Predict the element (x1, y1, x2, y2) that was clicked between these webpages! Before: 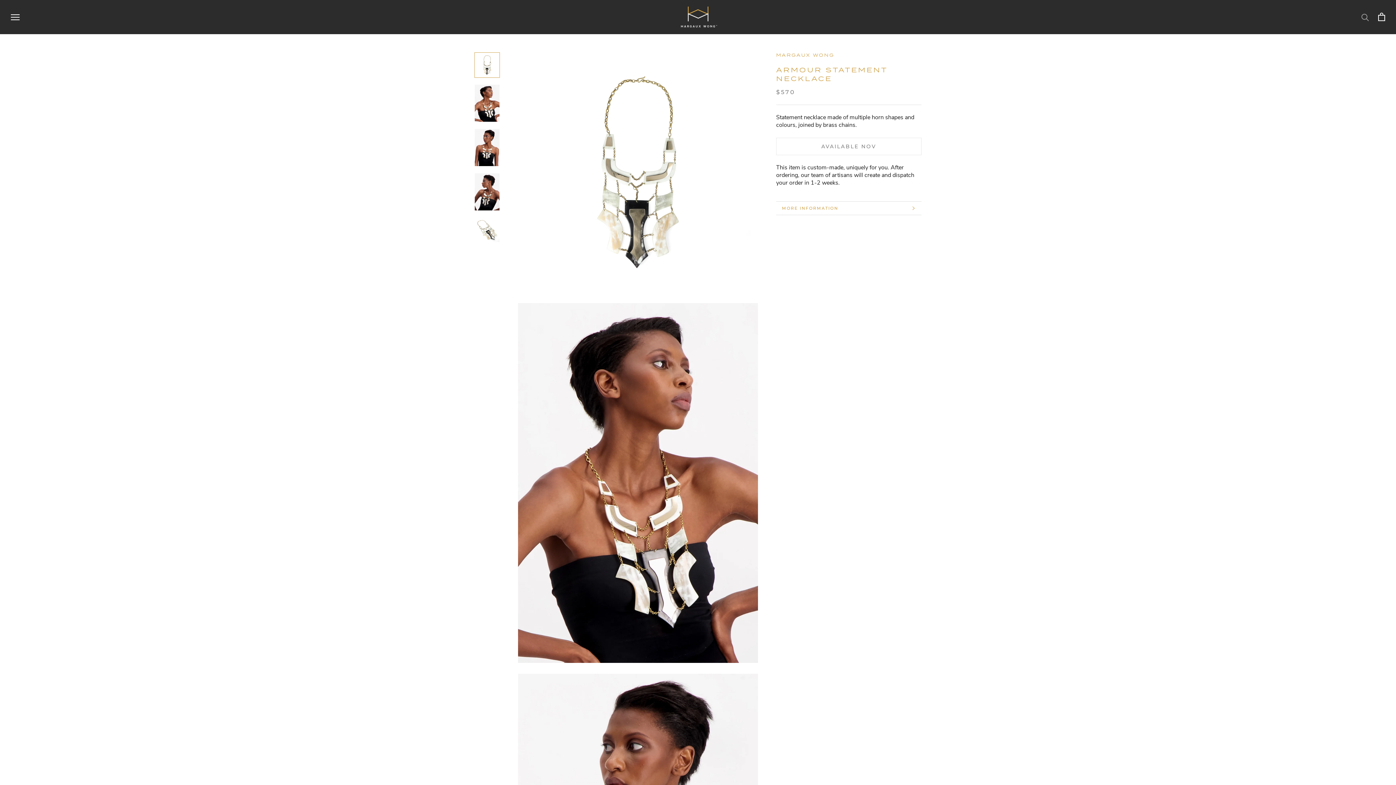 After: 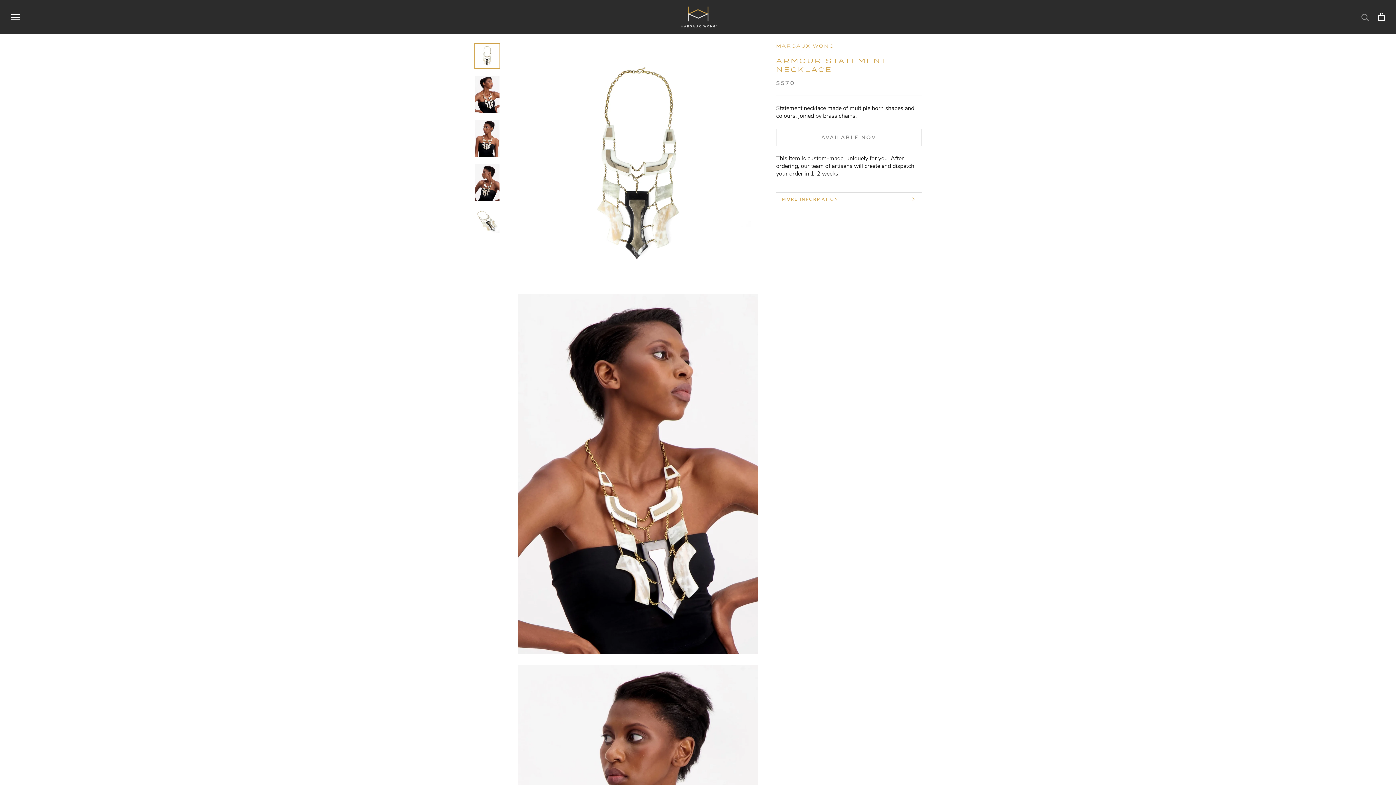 Action: bbox: (474, 52, 500, 77)